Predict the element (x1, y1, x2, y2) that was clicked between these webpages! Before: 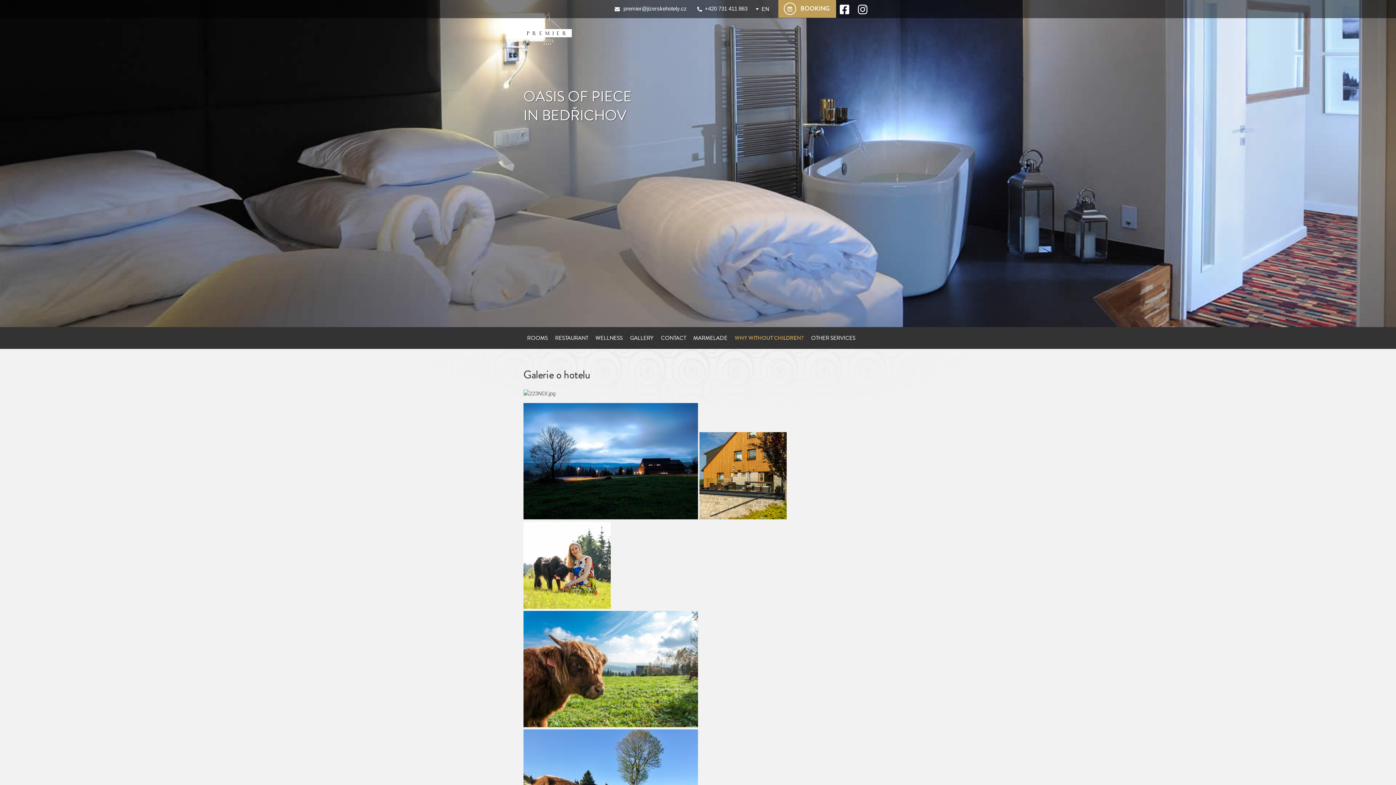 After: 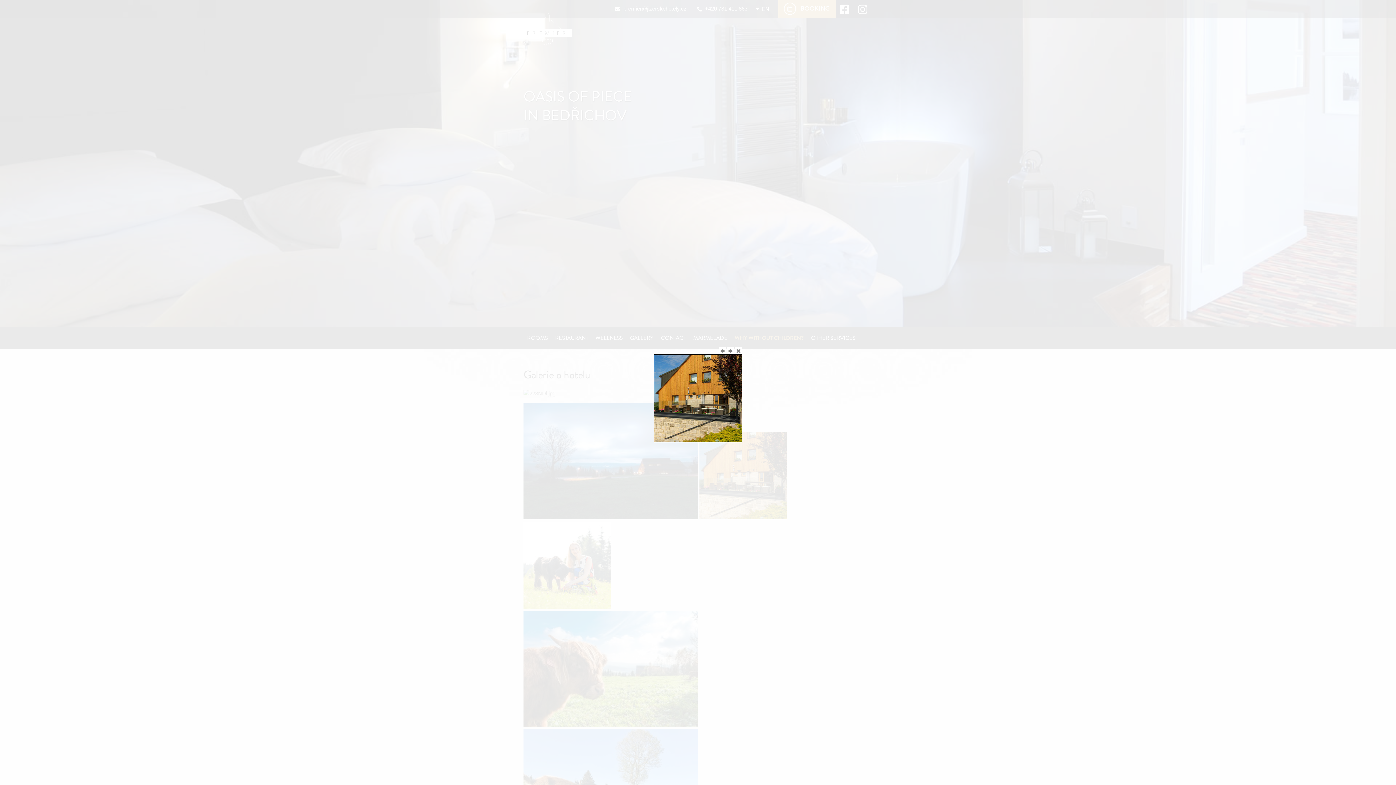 Action: label:   bbox: (699, 514, 786, 520)